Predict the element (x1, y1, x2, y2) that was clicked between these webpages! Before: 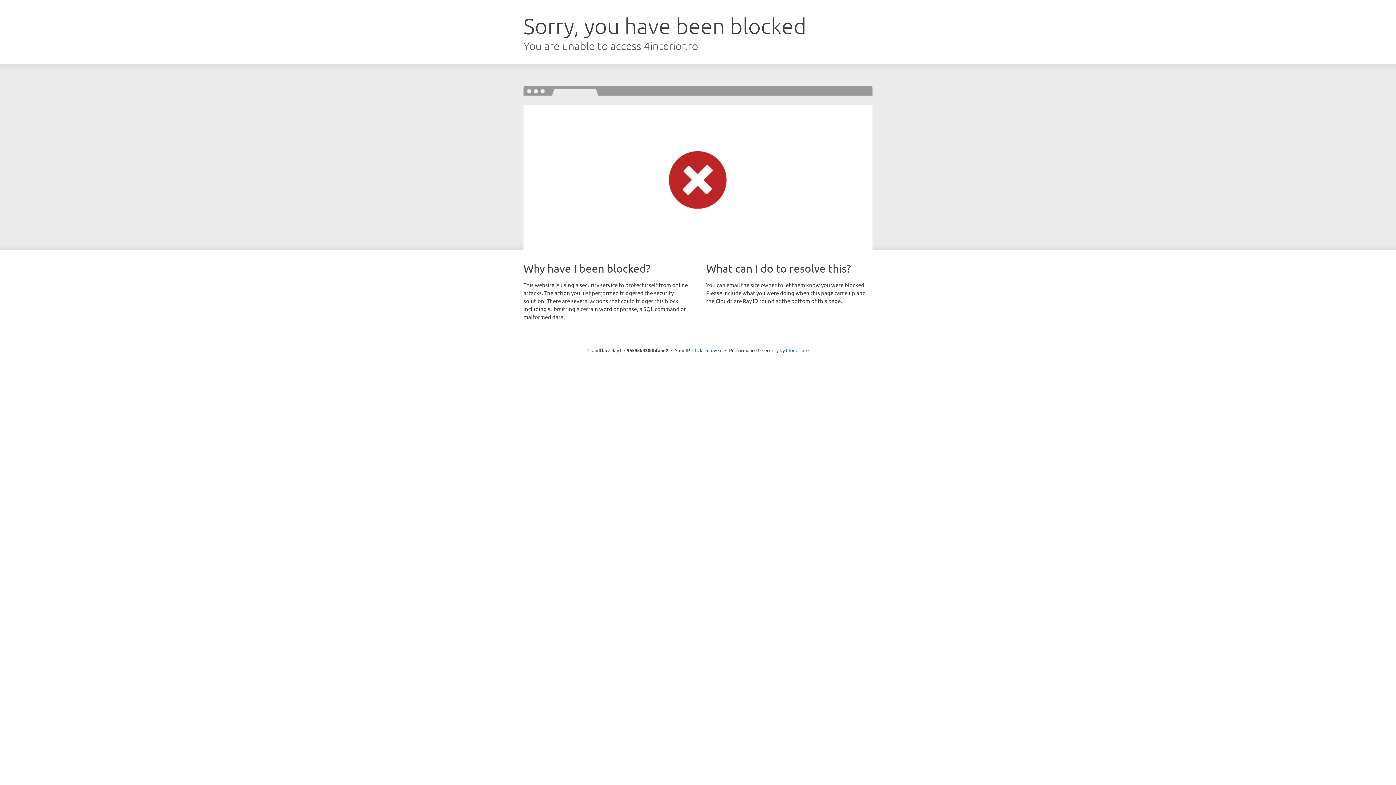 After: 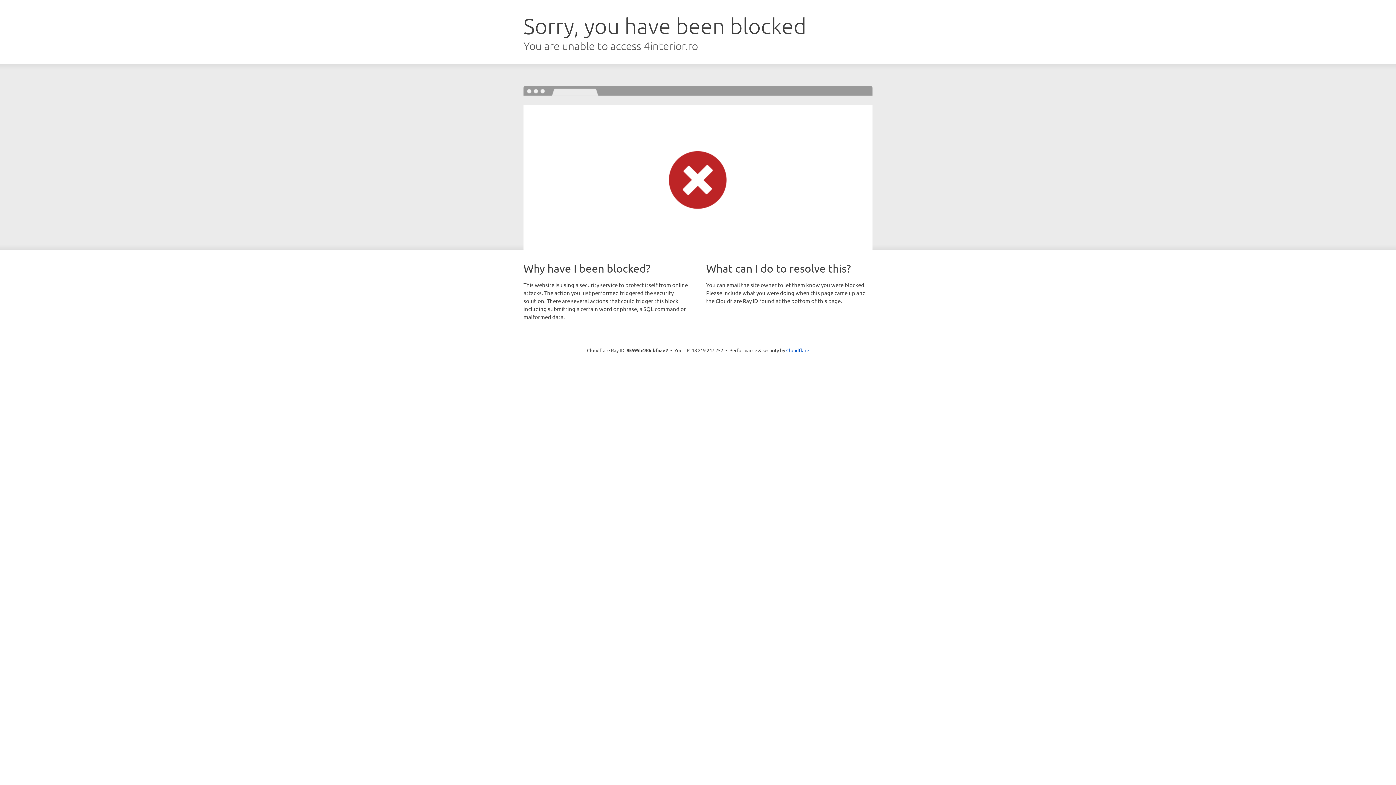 Action: bbox: (692, 346, 722, 353) label: Click to reveal